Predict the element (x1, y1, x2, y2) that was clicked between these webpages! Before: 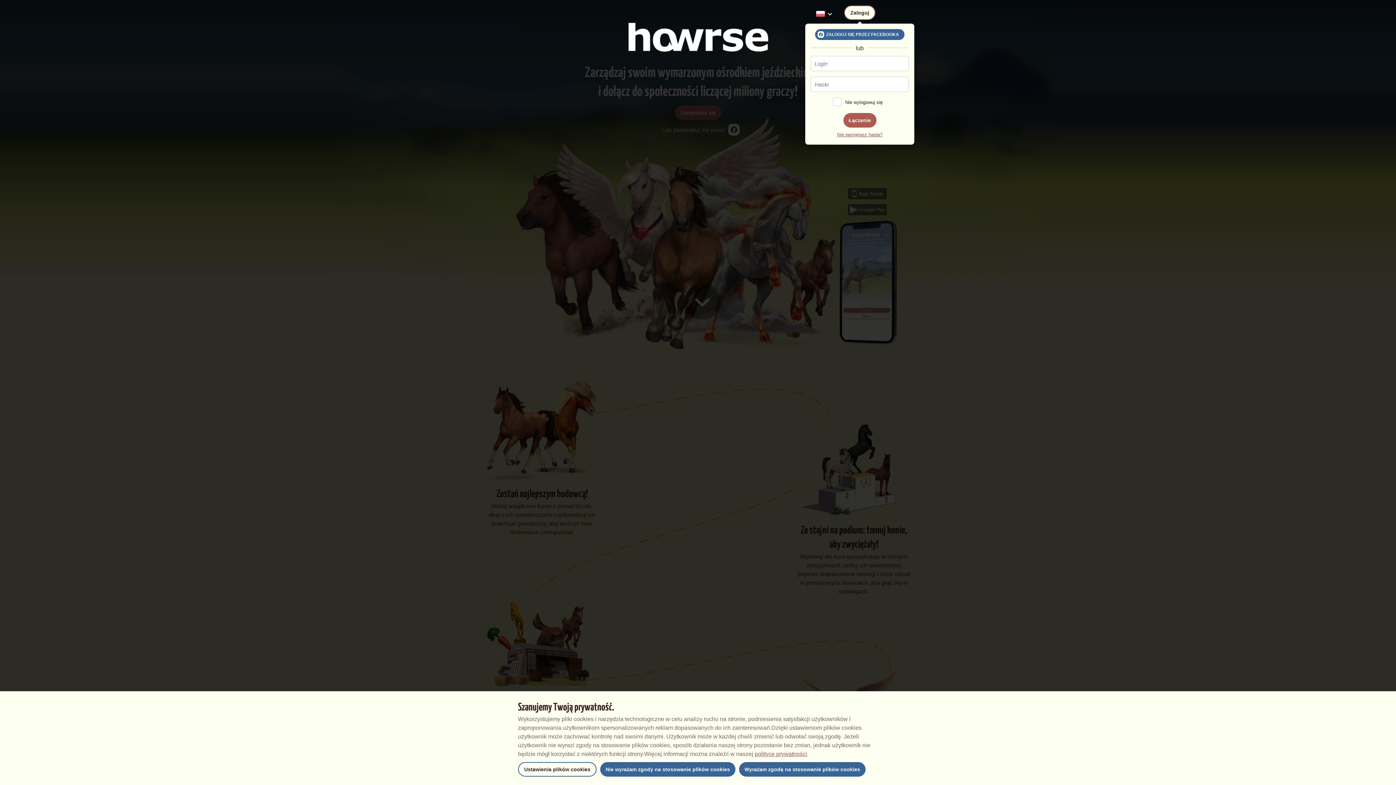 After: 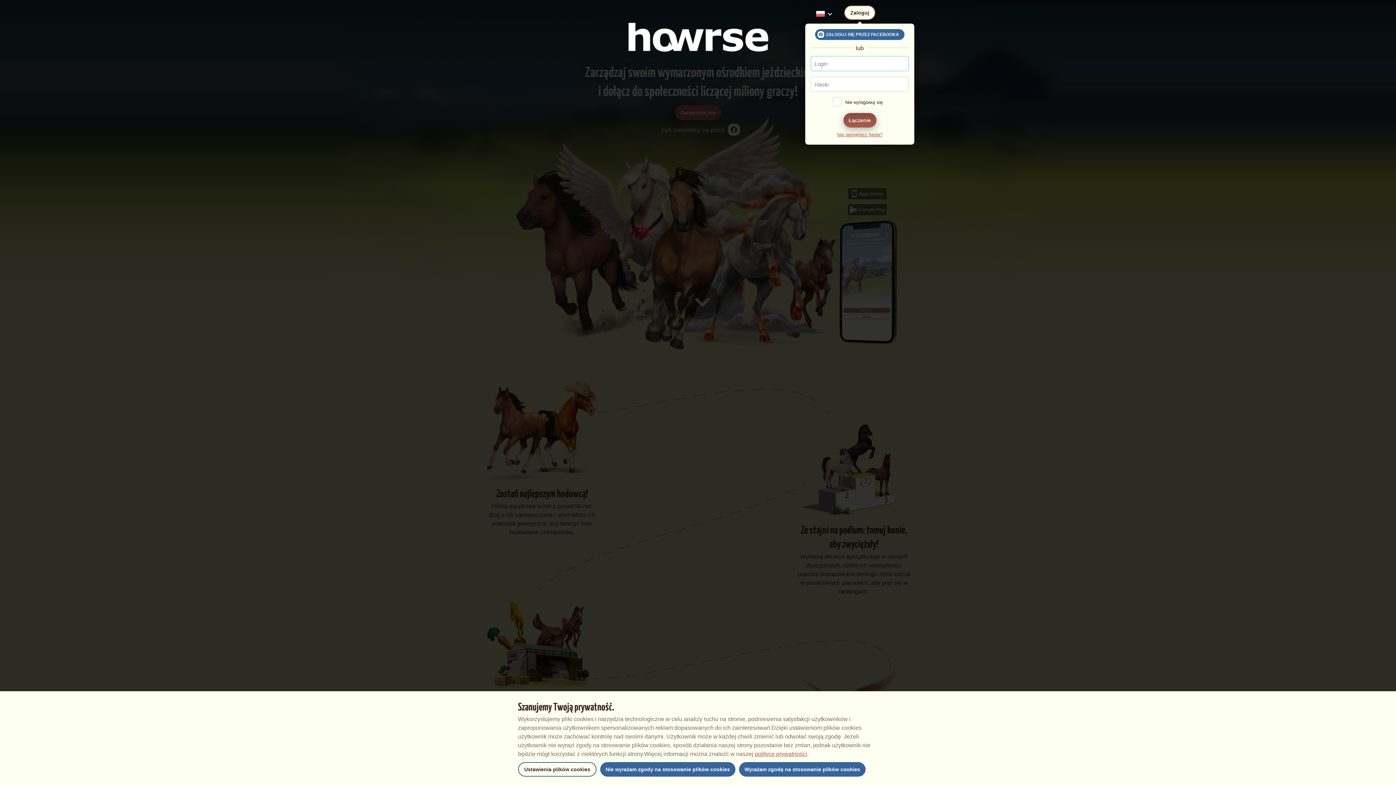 Action: label: Łączenie bbox: (843, 113, 876, 127)